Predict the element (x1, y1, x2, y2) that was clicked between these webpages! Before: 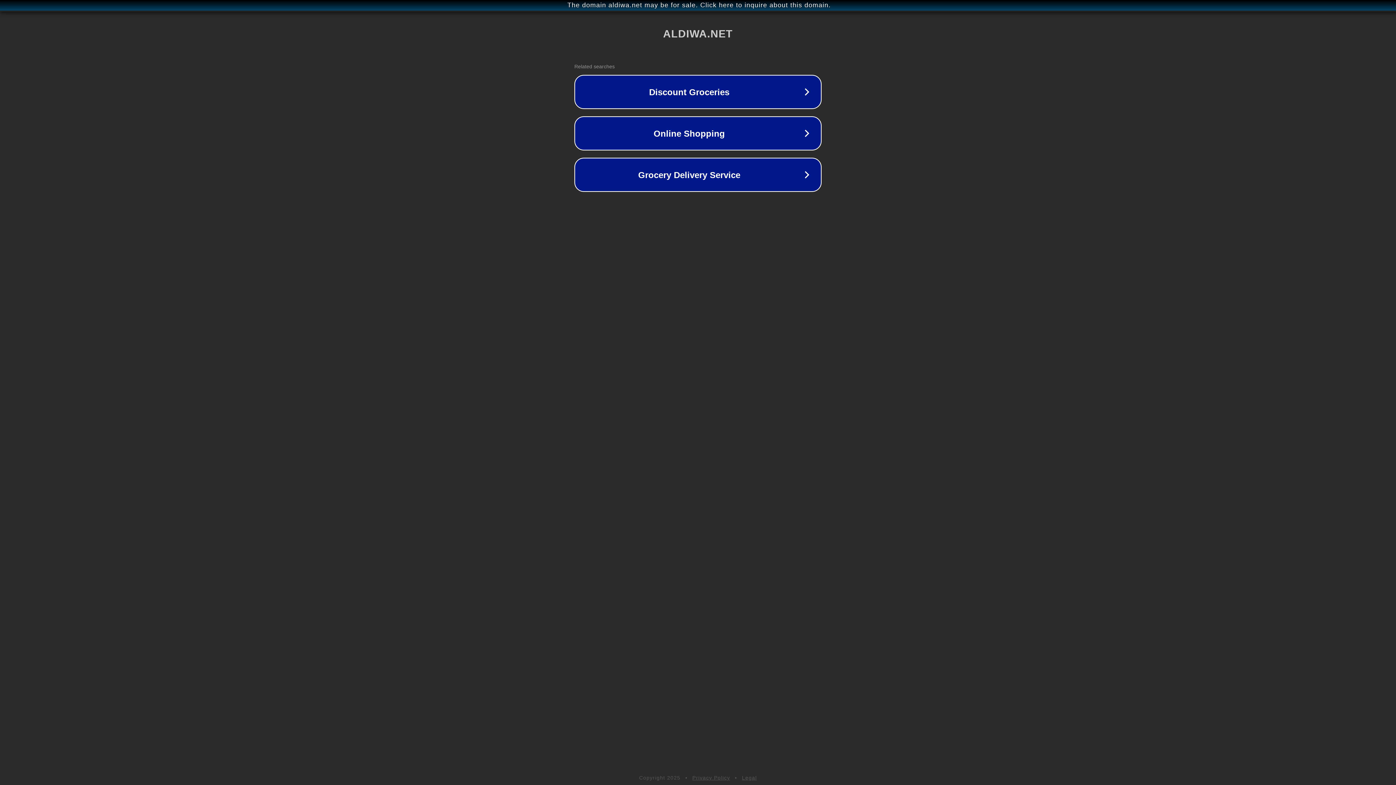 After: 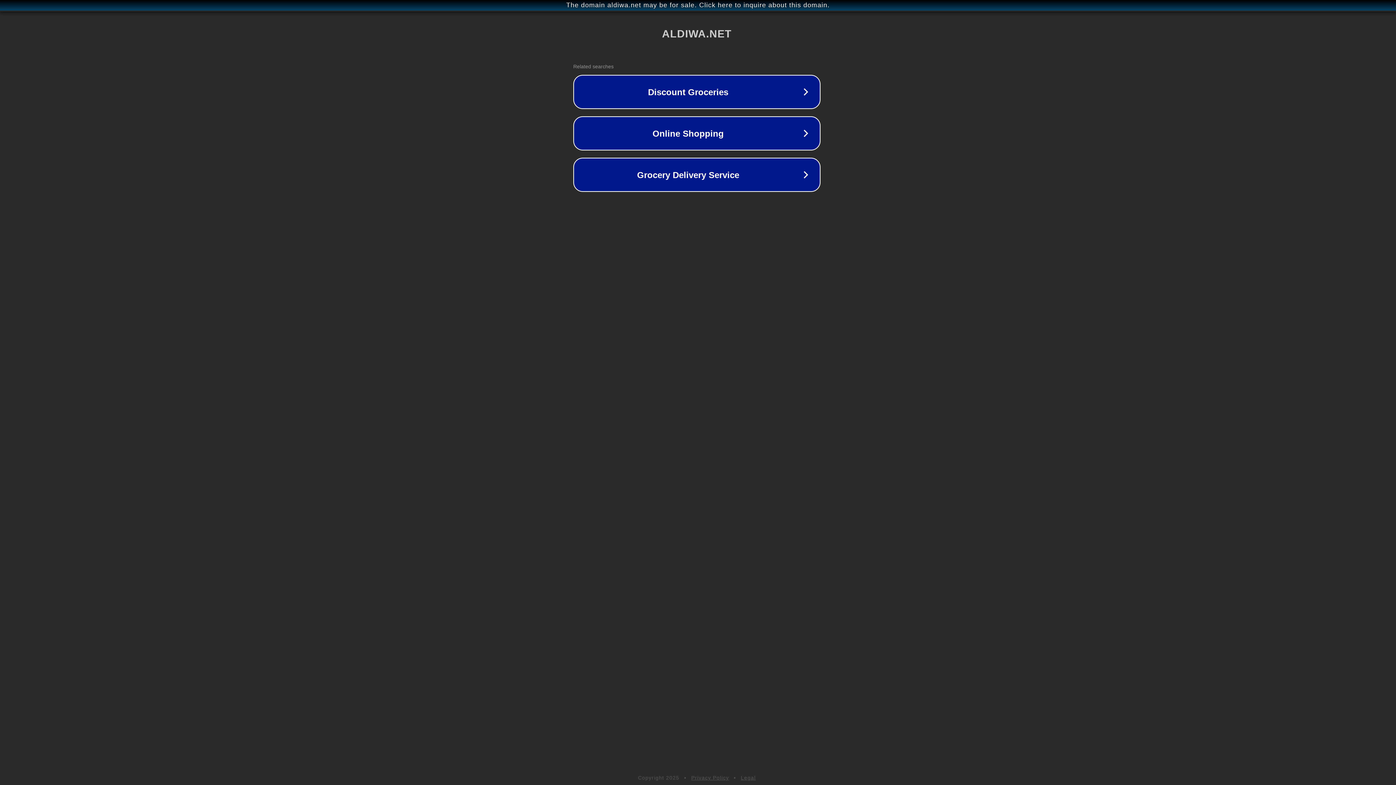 Action: bbox: (1, 1, 1397, 9) label: The domain aldiwa.net may be for sale. Click here to inquire about this domain.